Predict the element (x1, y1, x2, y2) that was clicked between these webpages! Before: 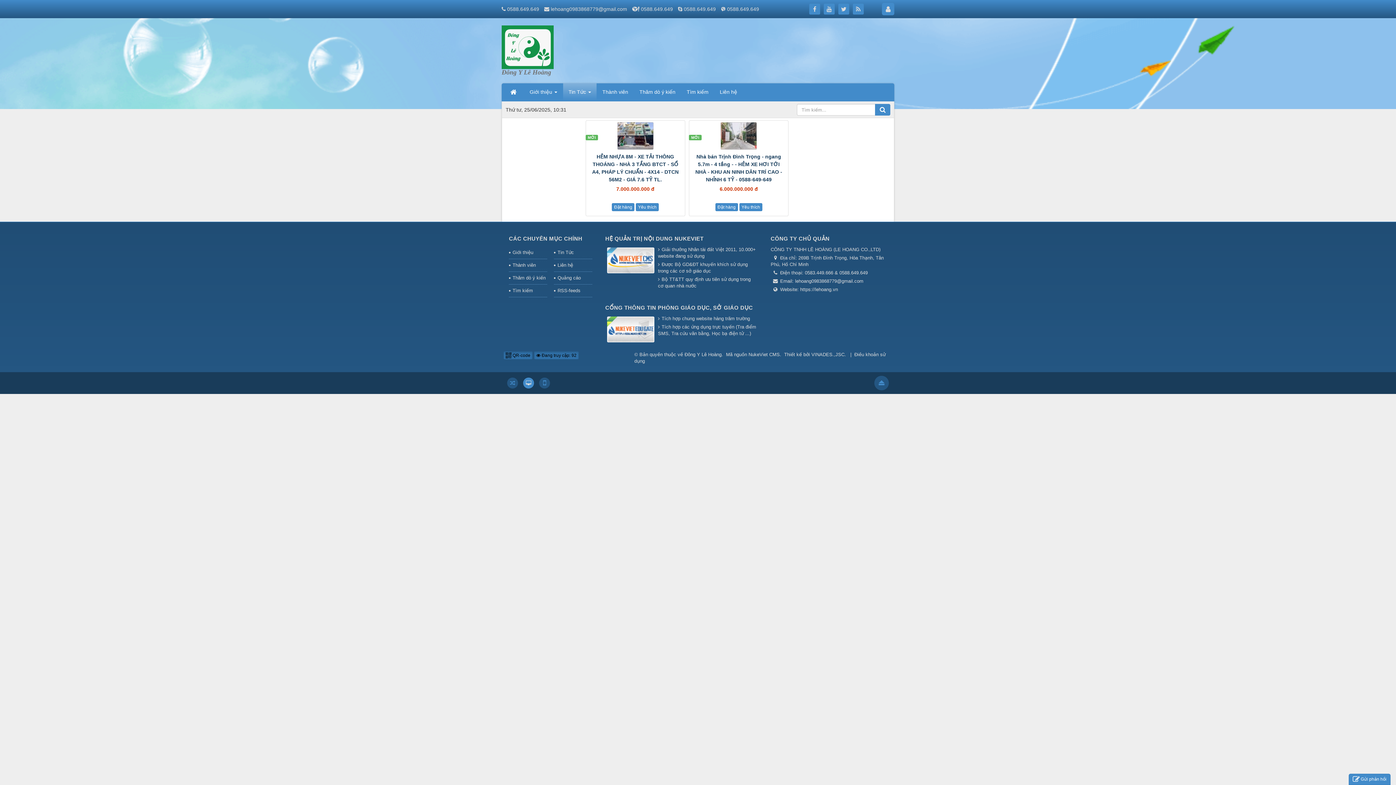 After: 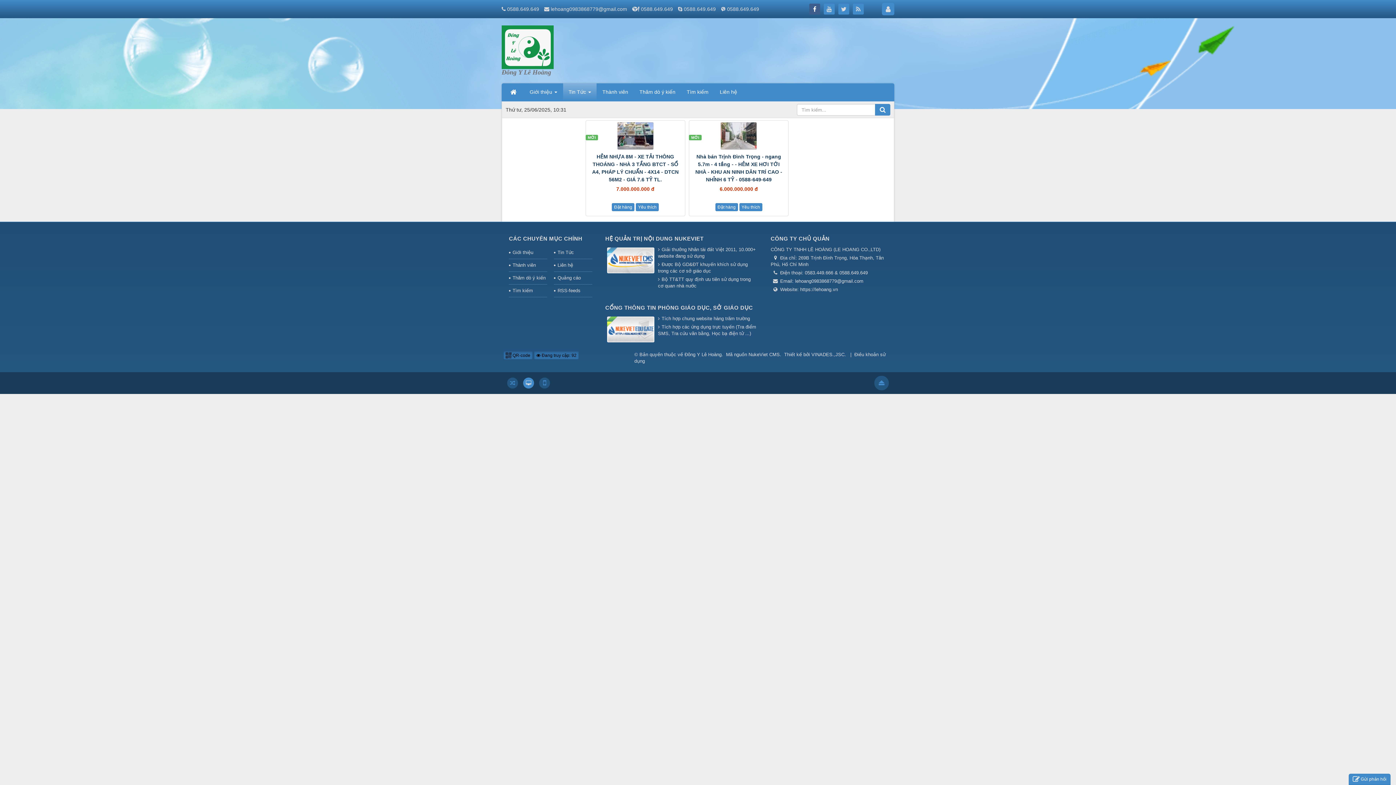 Action: bbox: (809, 3, 820, 14)